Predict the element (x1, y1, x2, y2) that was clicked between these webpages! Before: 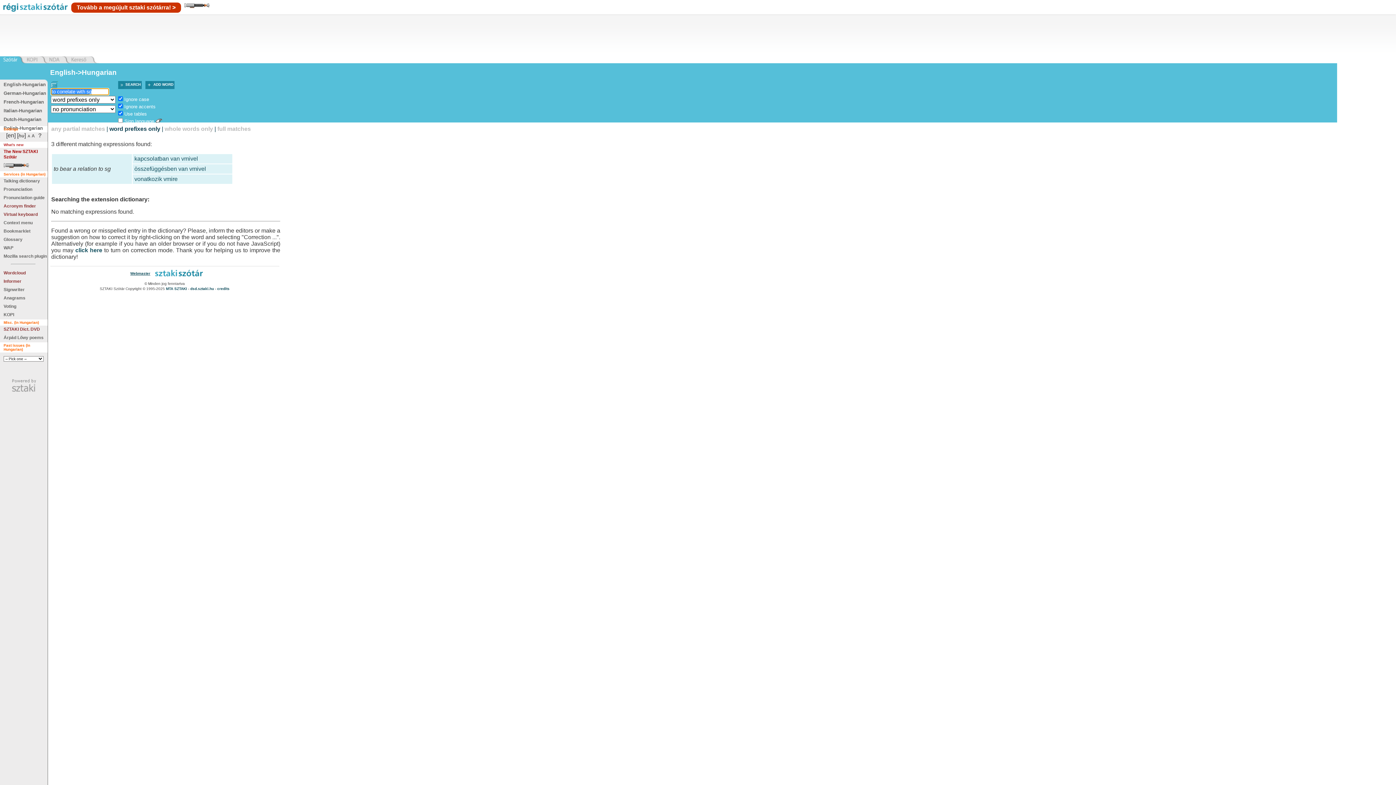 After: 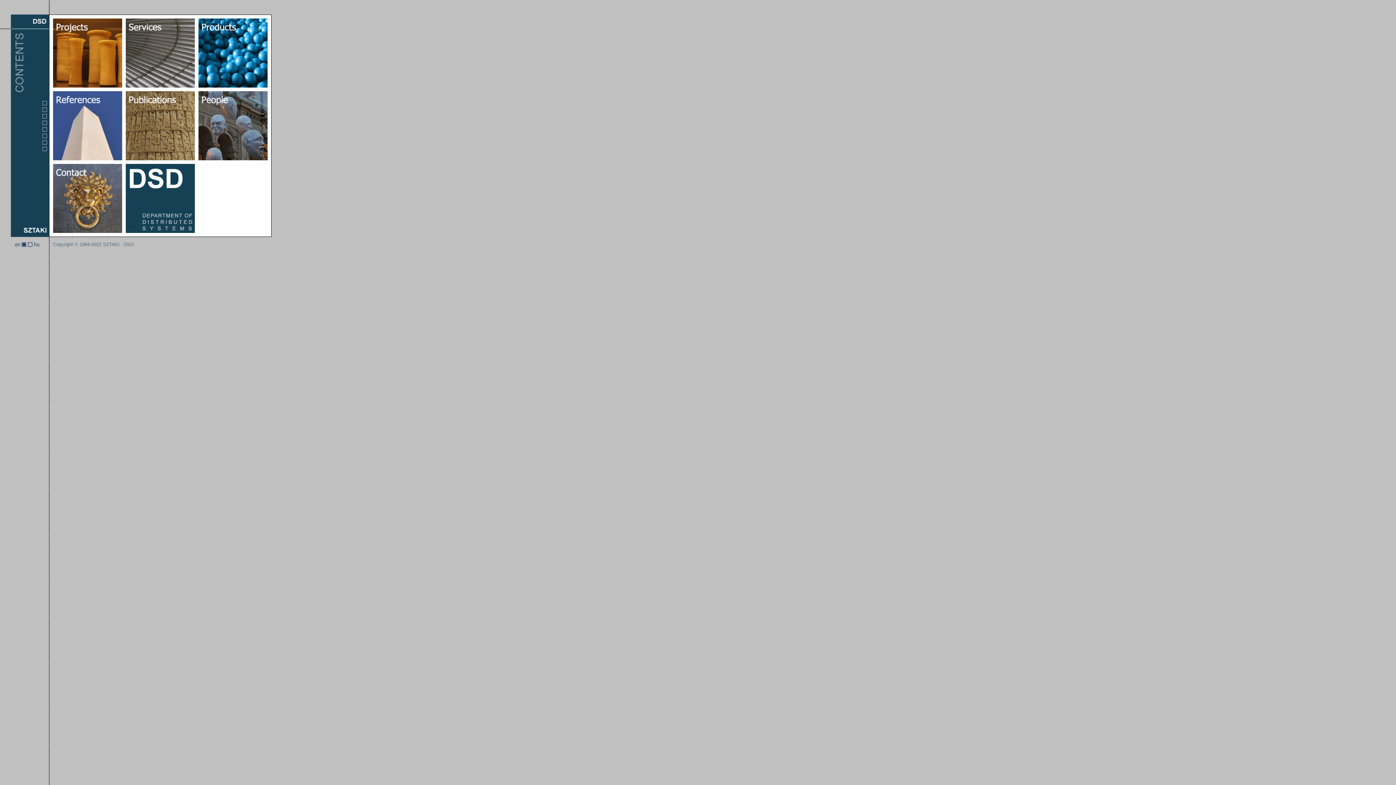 Action: bbox: (190, 286, 214, 290) label: dsd.sztaki.hu